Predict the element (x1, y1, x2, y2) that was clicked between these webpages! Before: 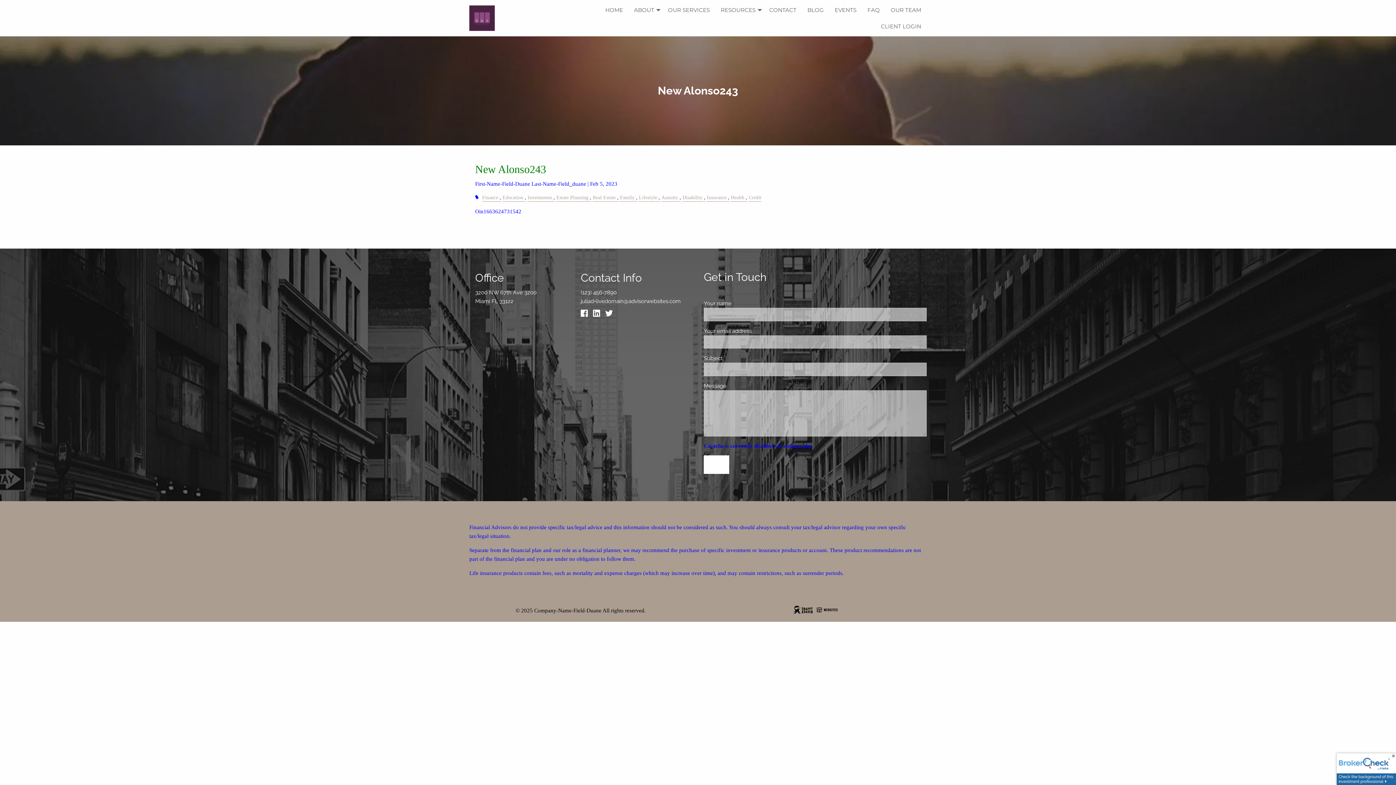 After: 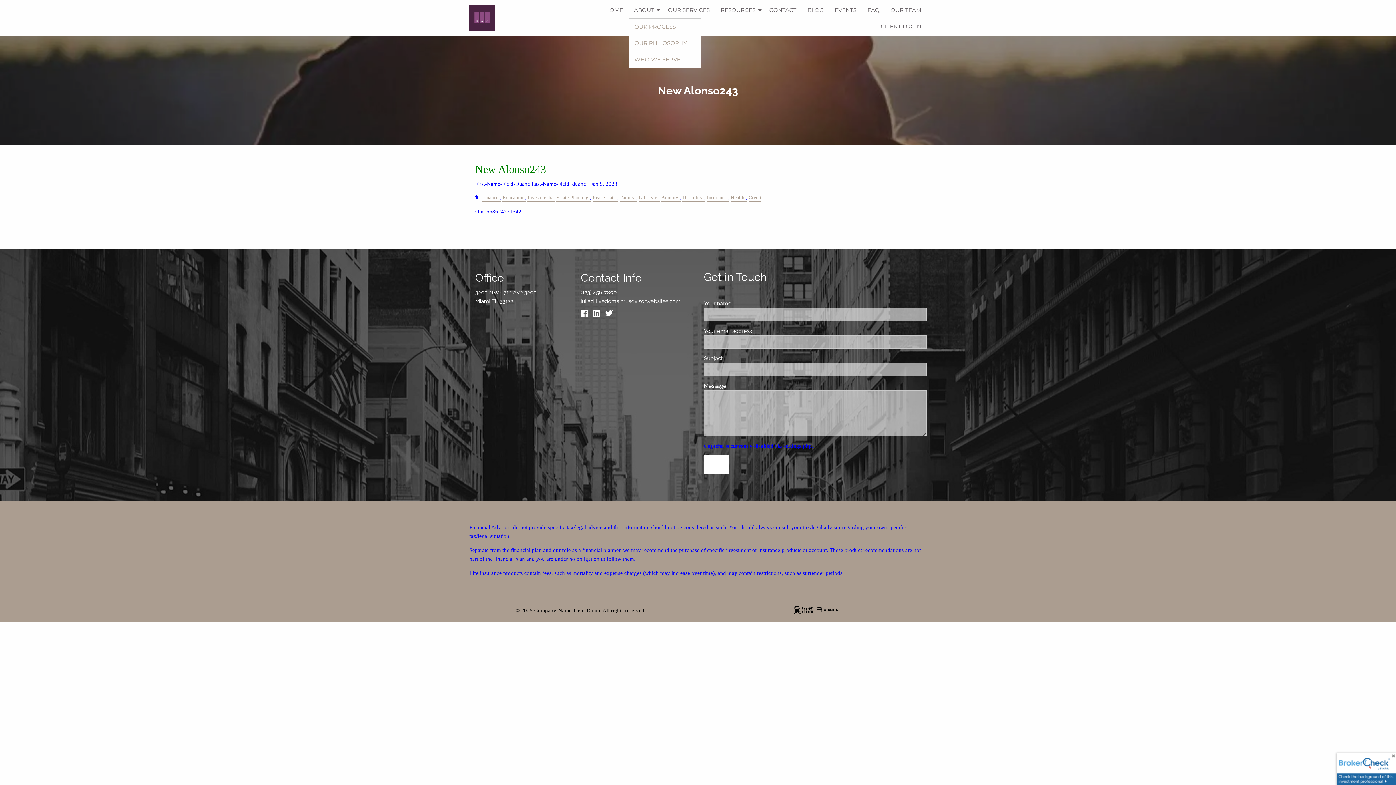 Action: label: About bbox: (628, 1, 662, 18)